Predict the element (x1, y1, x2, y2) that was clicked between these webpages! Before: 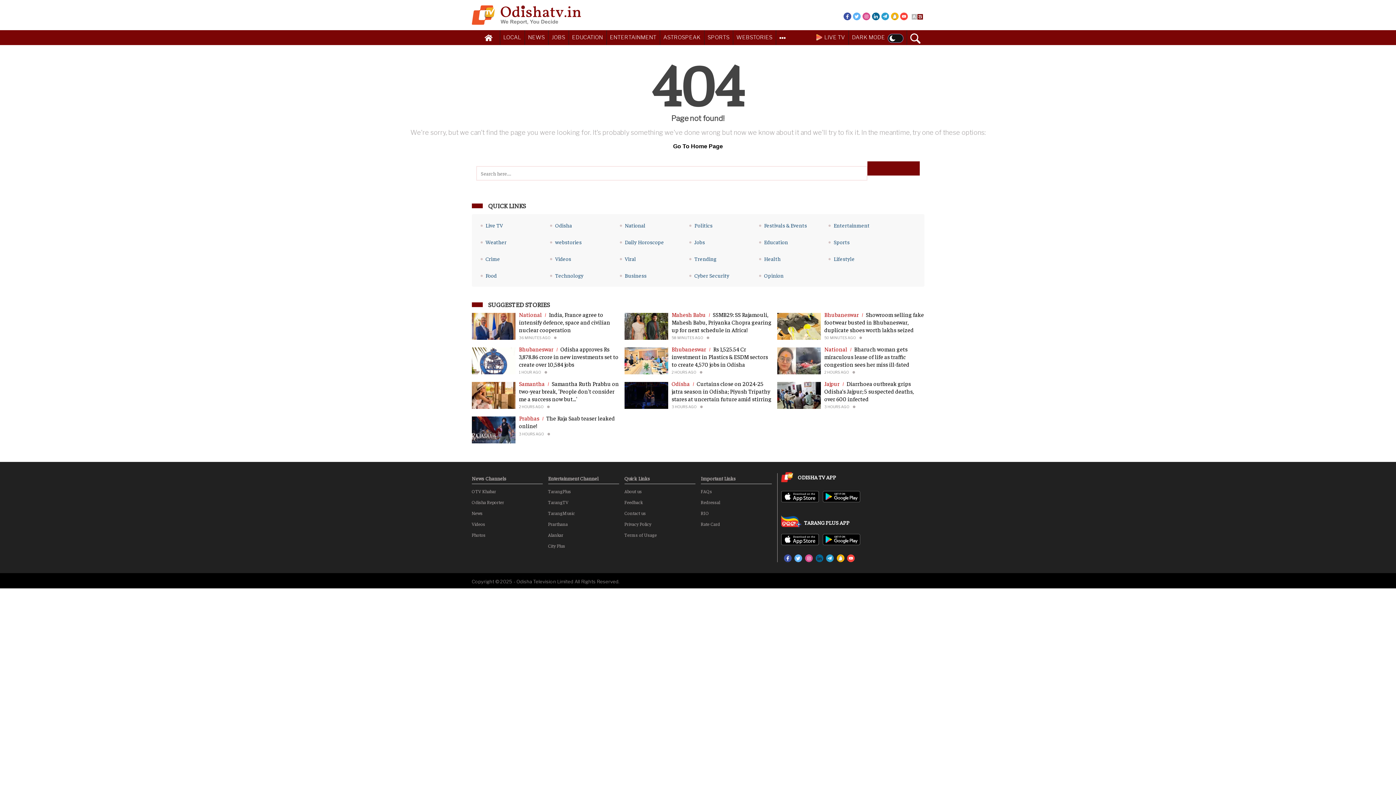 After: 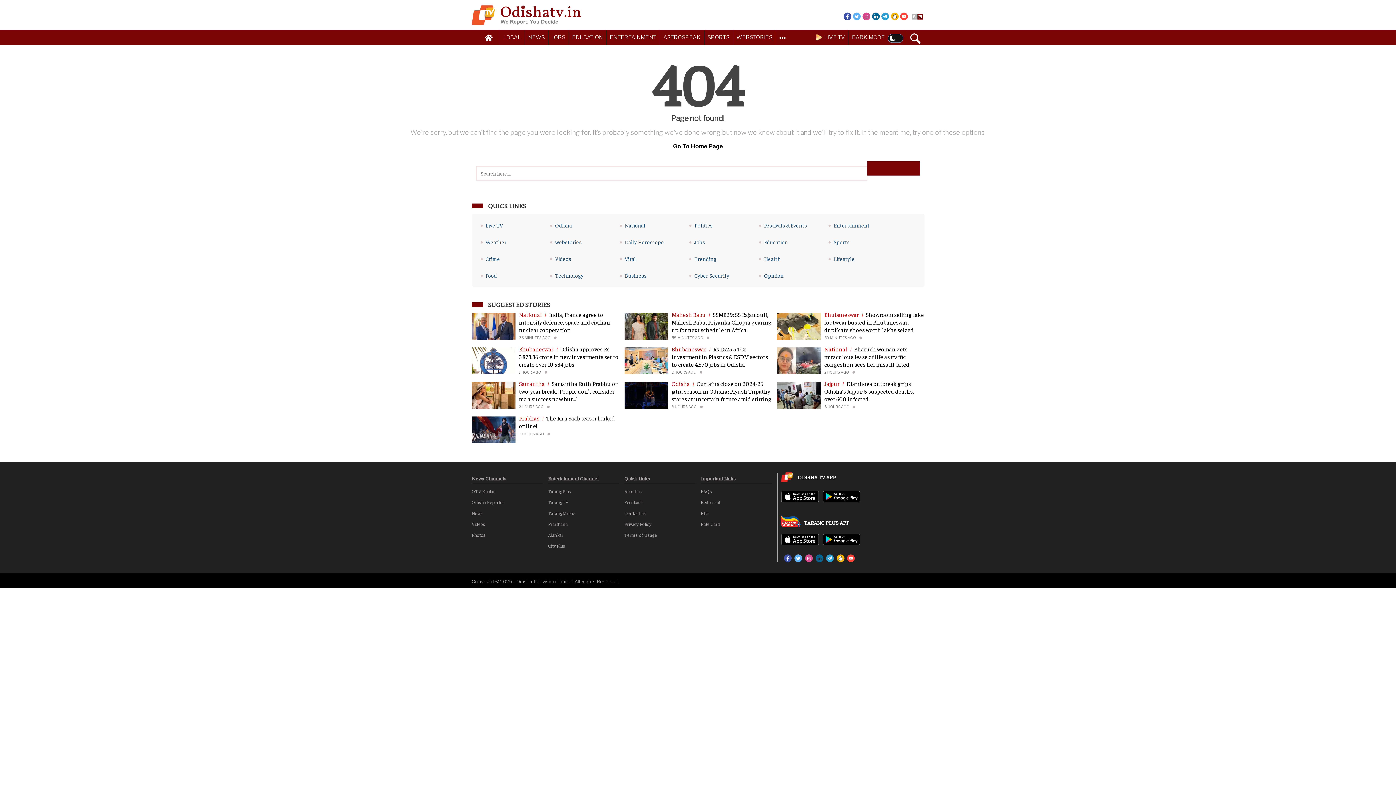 Action: bbox: (881, 12, 889, 20)